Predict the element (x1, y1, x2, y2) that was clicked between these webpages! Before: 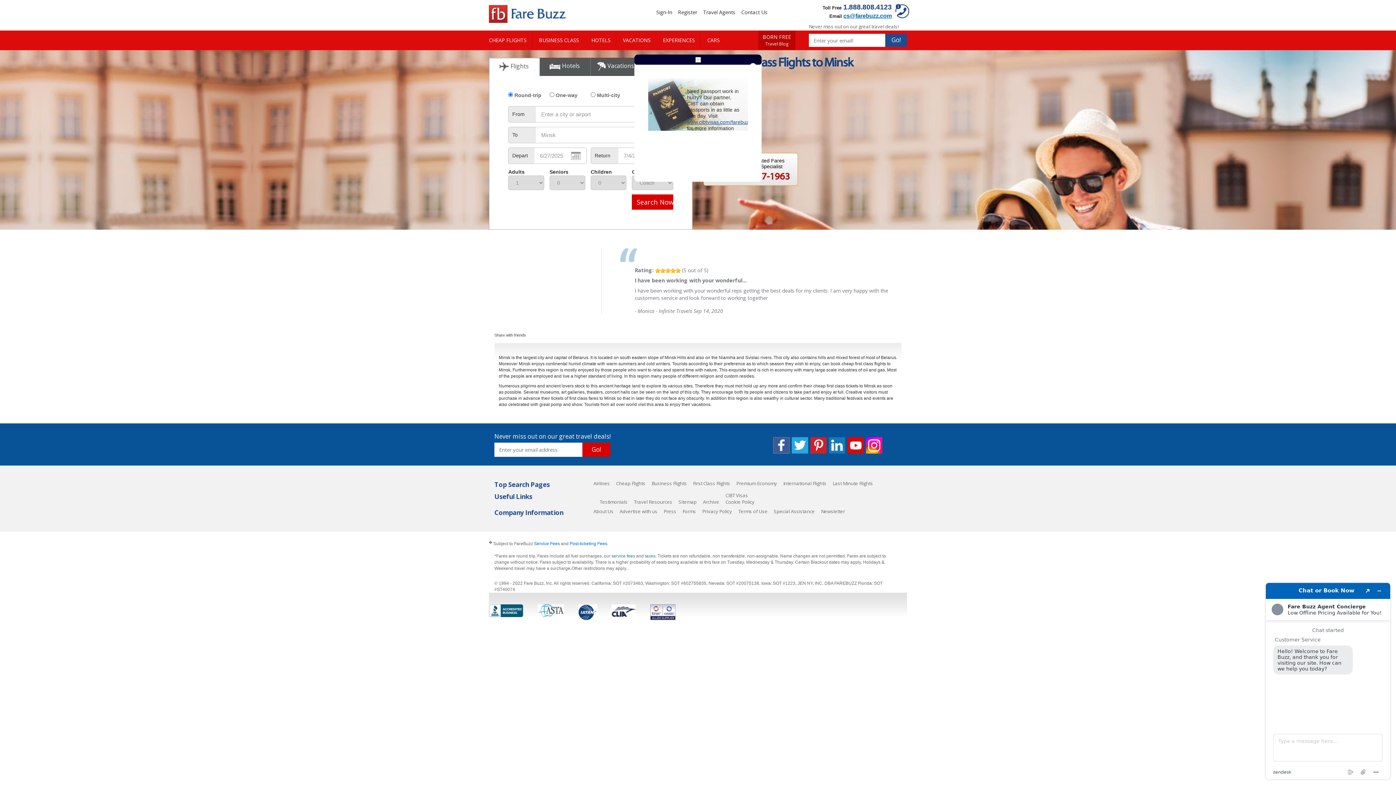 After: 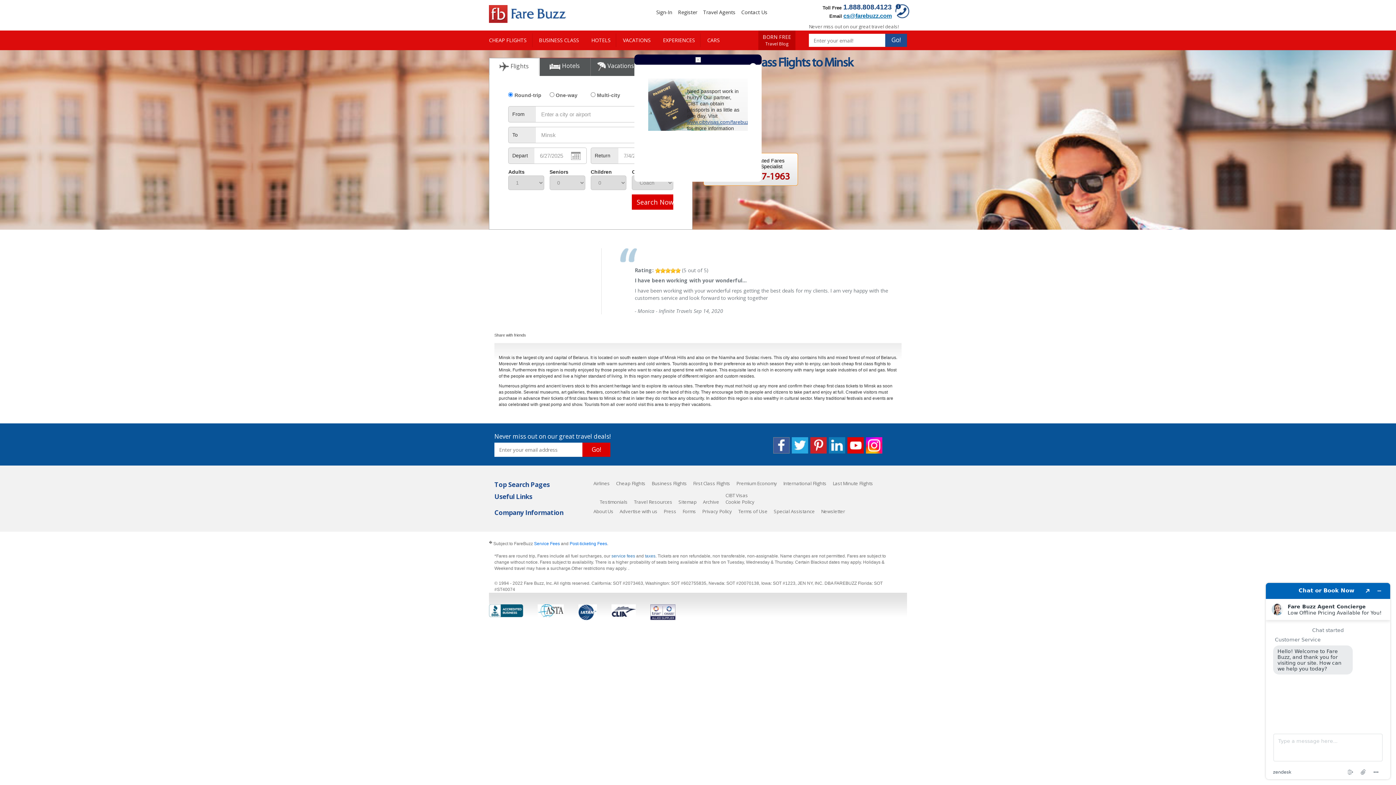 Action: bbox: (749, 64, 756, 70)